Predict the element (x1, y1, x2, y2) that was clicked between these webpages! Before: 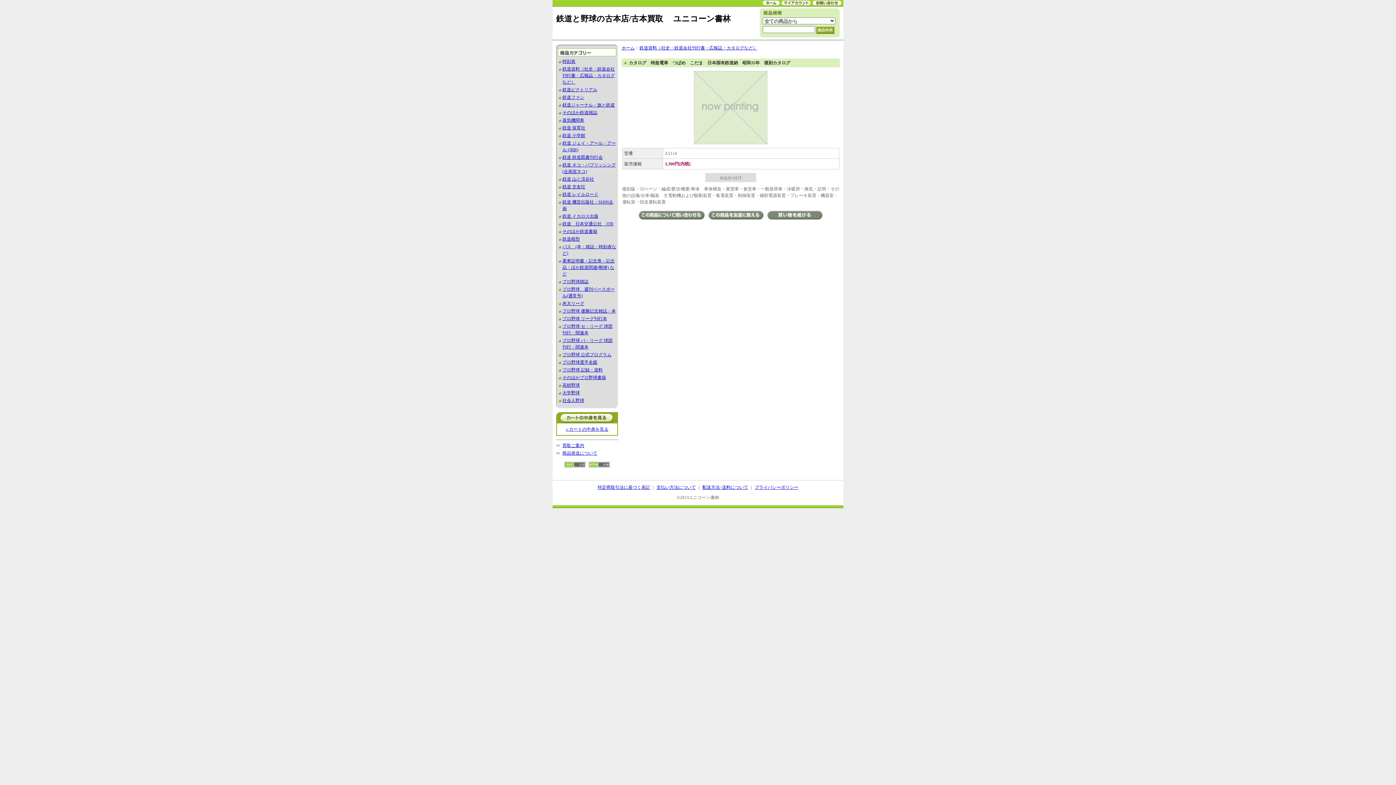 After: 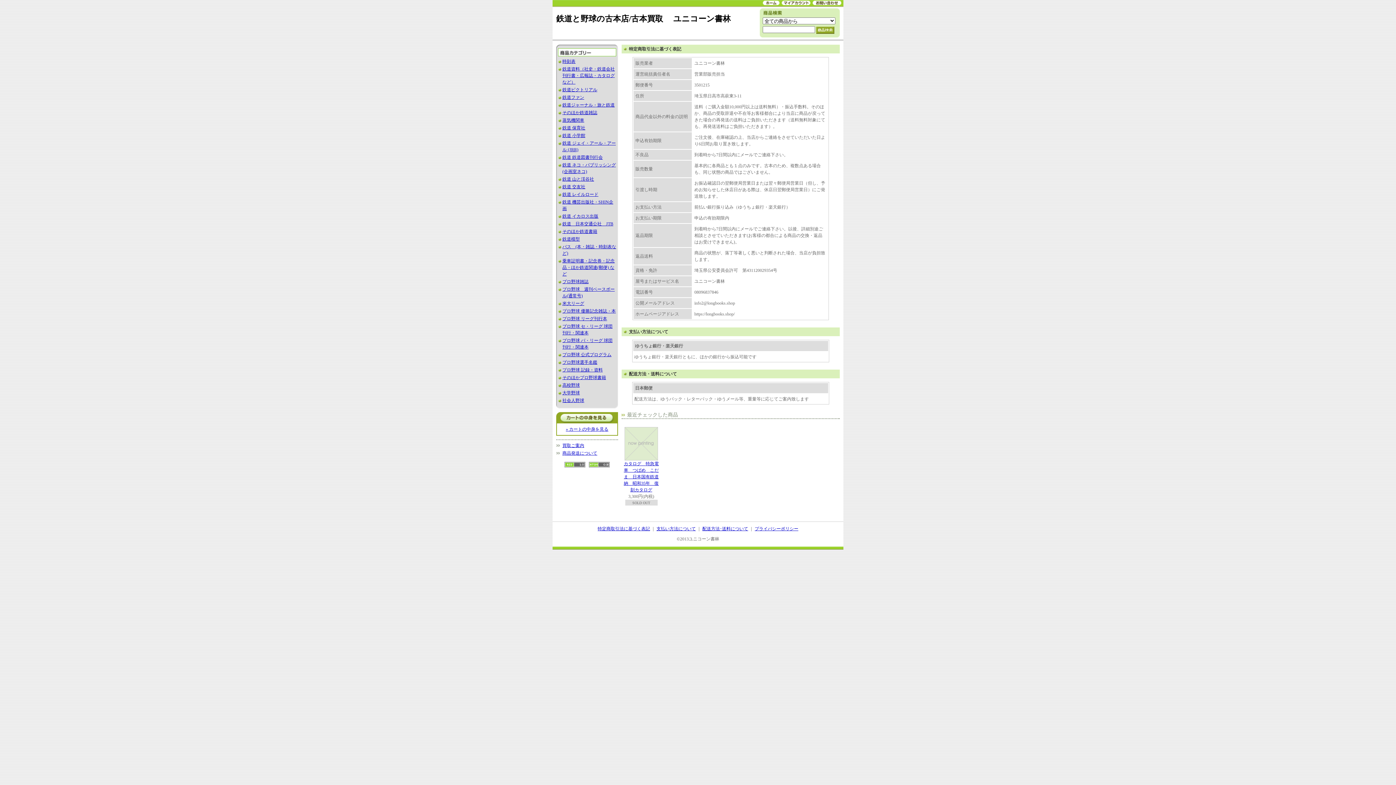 Action: label: 支払い方法について bbox: (656, 485, 696, 490)